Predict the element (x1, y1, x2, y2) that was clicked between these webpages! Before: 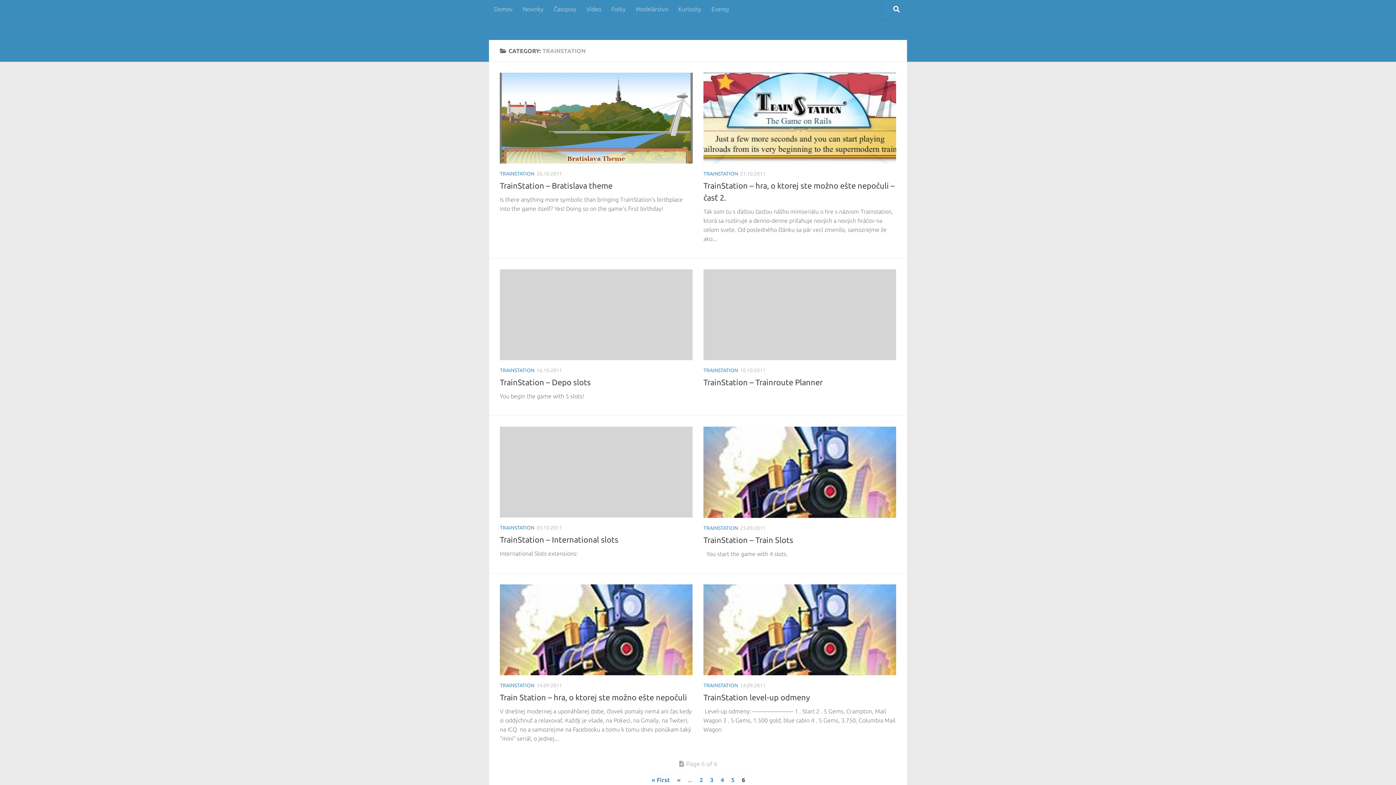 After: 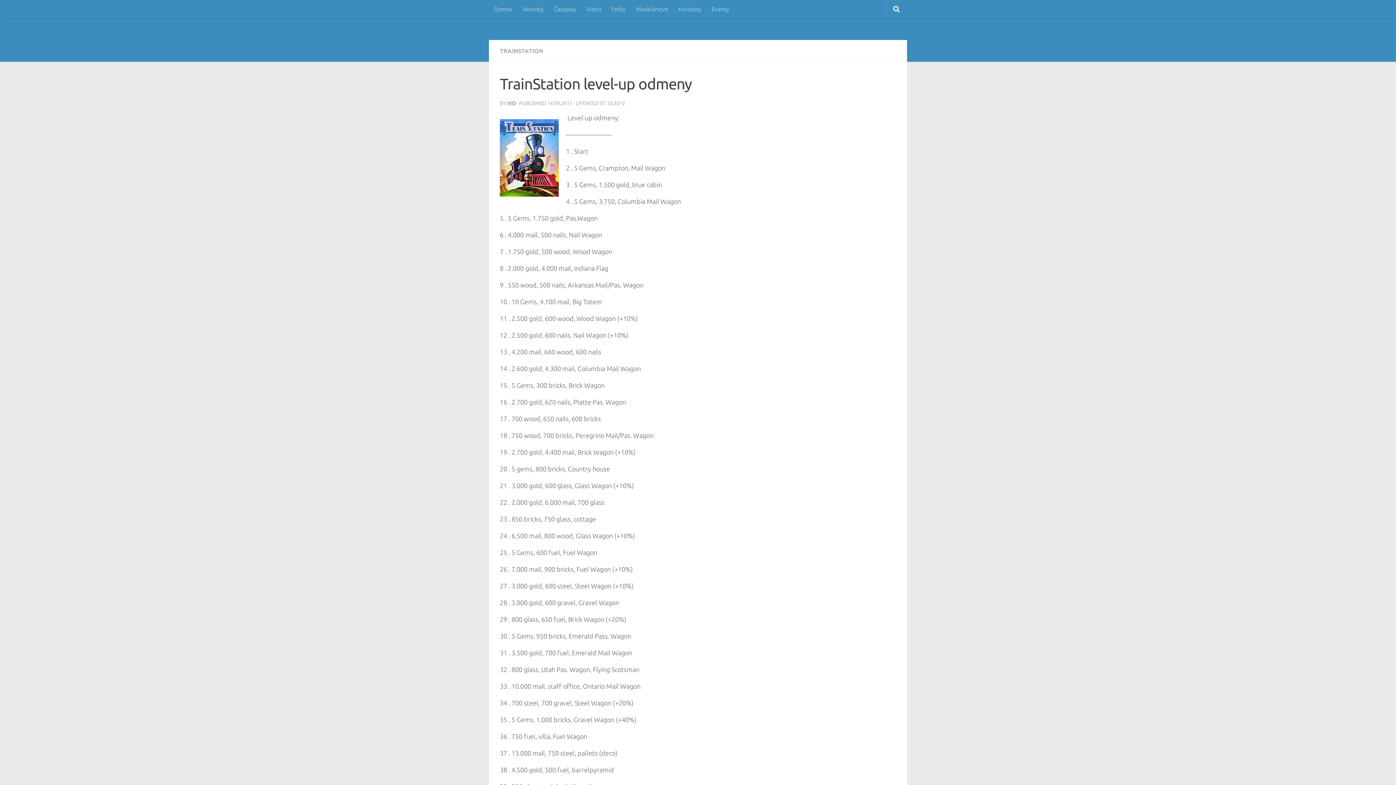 Action: bbox: (703, 584, 896, 675)